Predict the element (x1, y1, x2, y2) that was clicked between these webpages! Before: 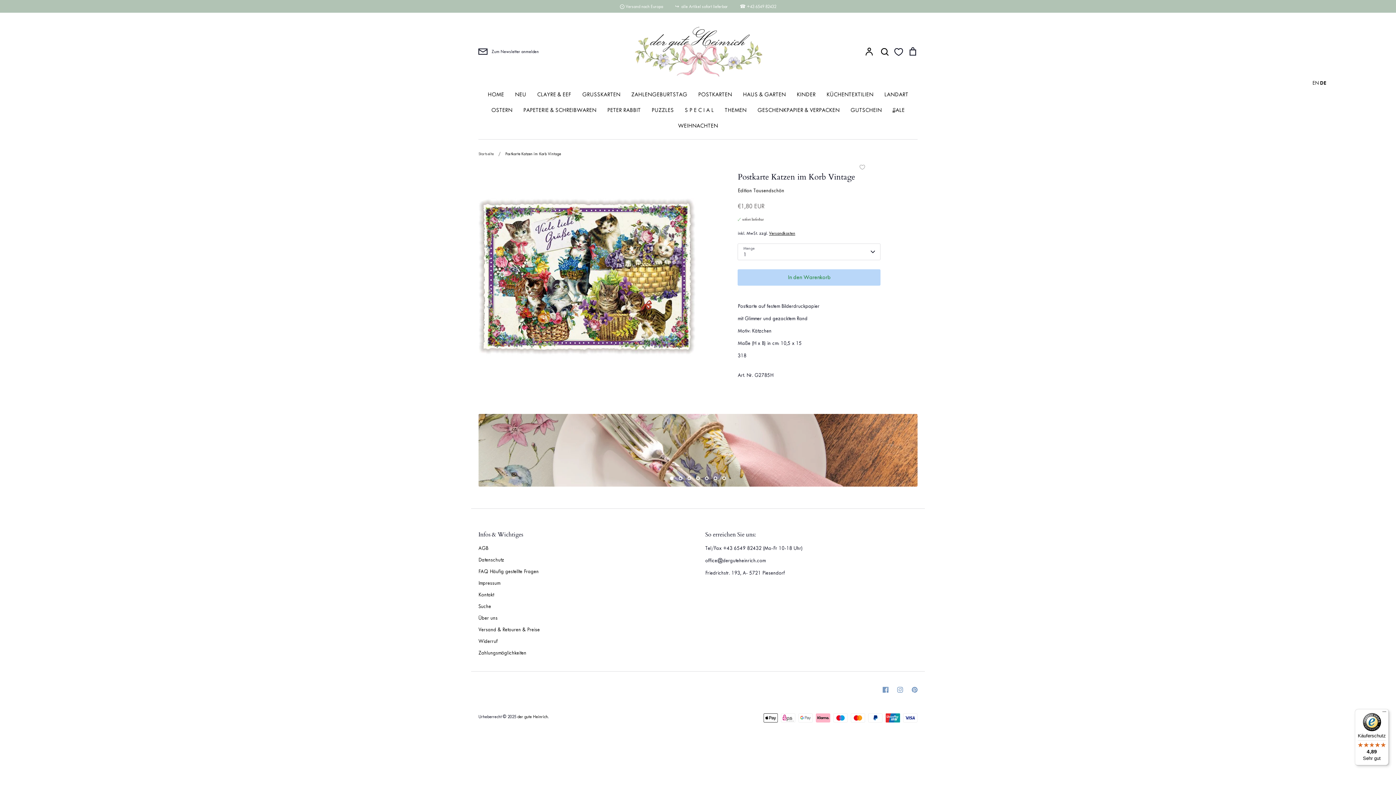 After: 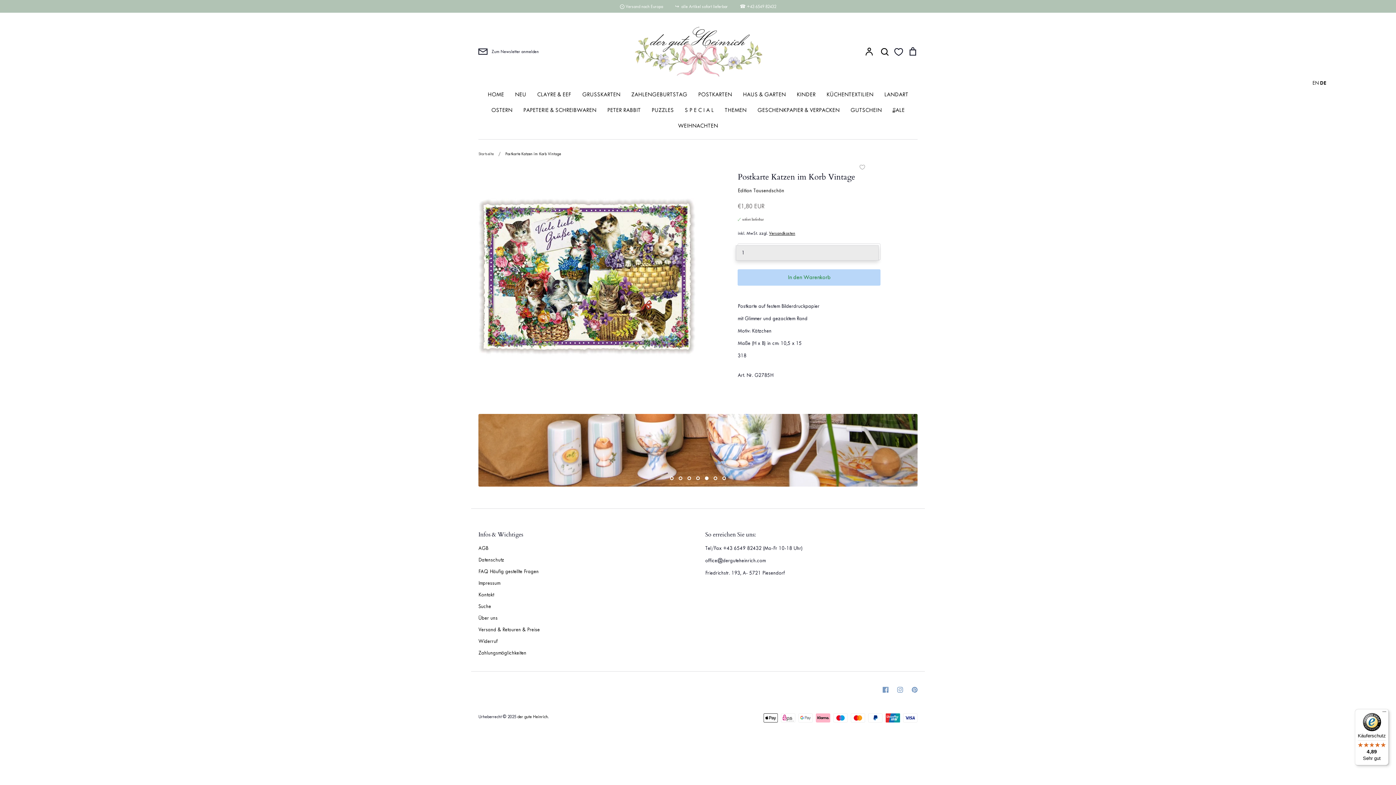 Action: label: 1 bbox: (737, 243, 880, 260)